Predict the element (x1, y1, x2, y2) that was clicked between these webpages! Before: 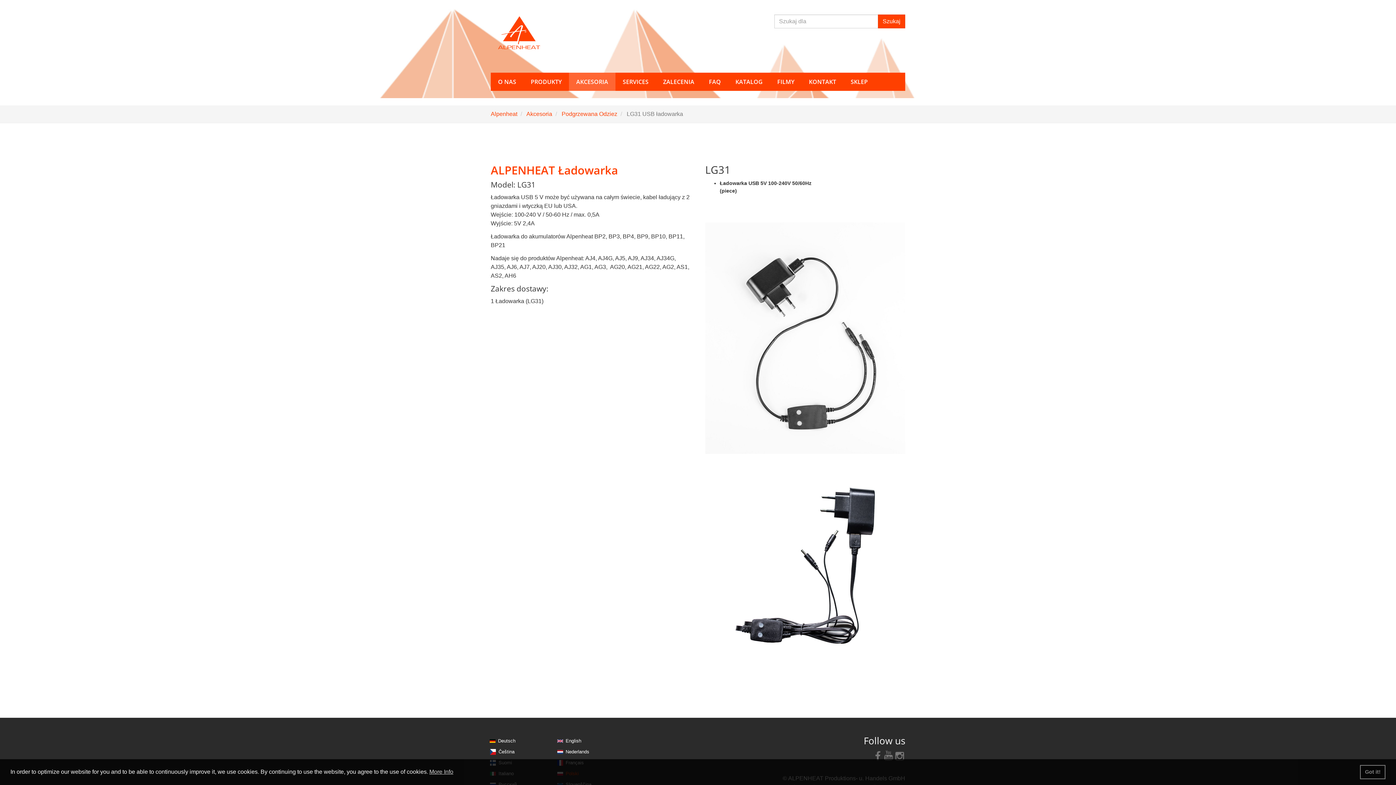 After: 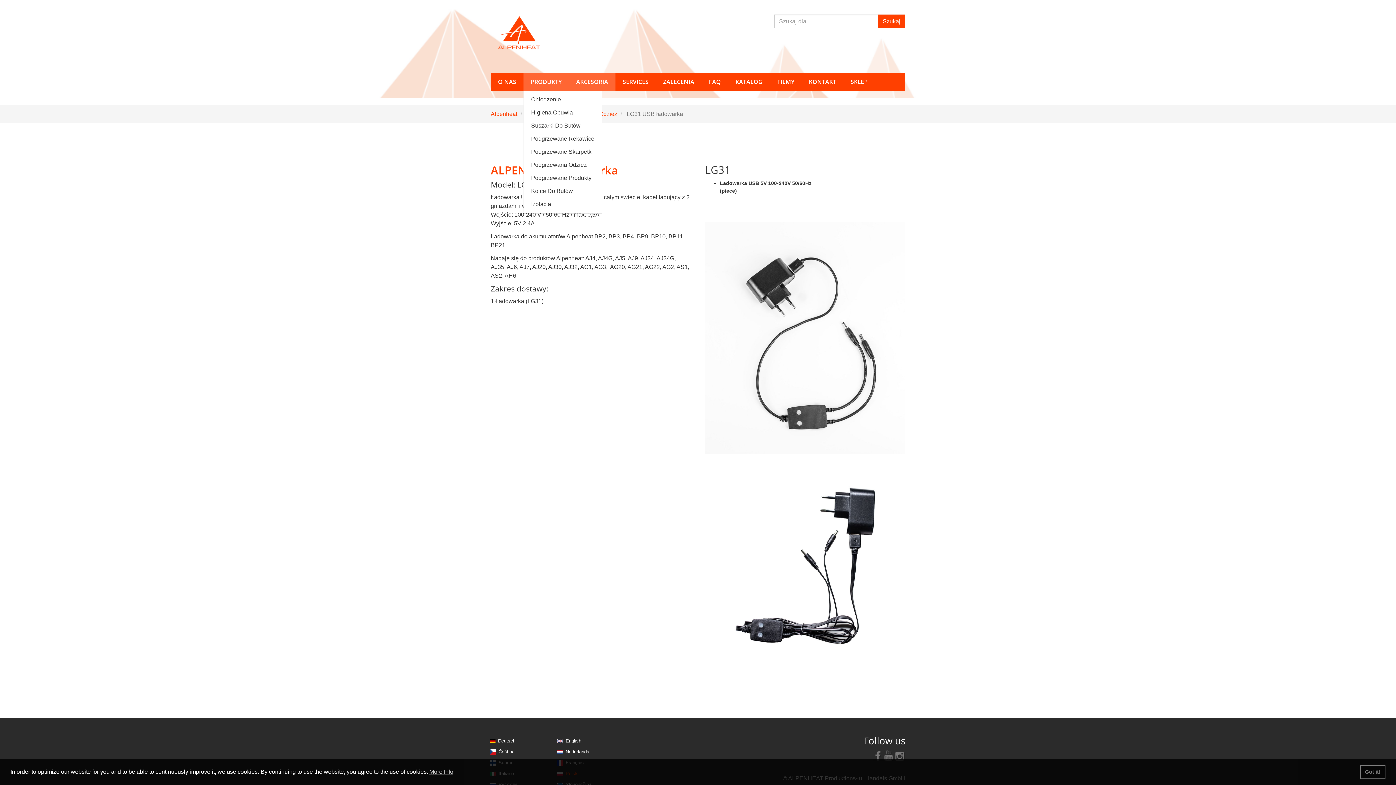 Action: label: PRODUKTY bbox: (523, 72, 569, 90)